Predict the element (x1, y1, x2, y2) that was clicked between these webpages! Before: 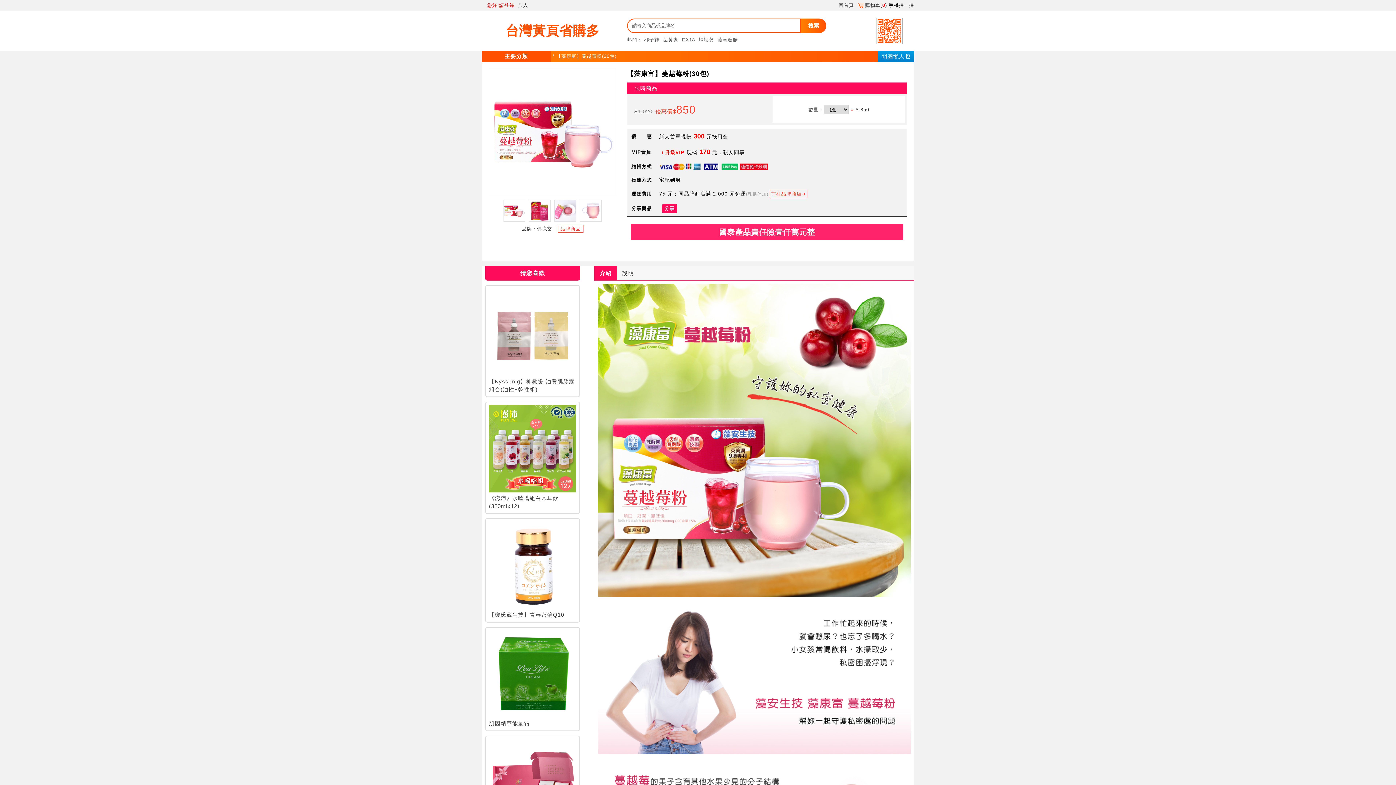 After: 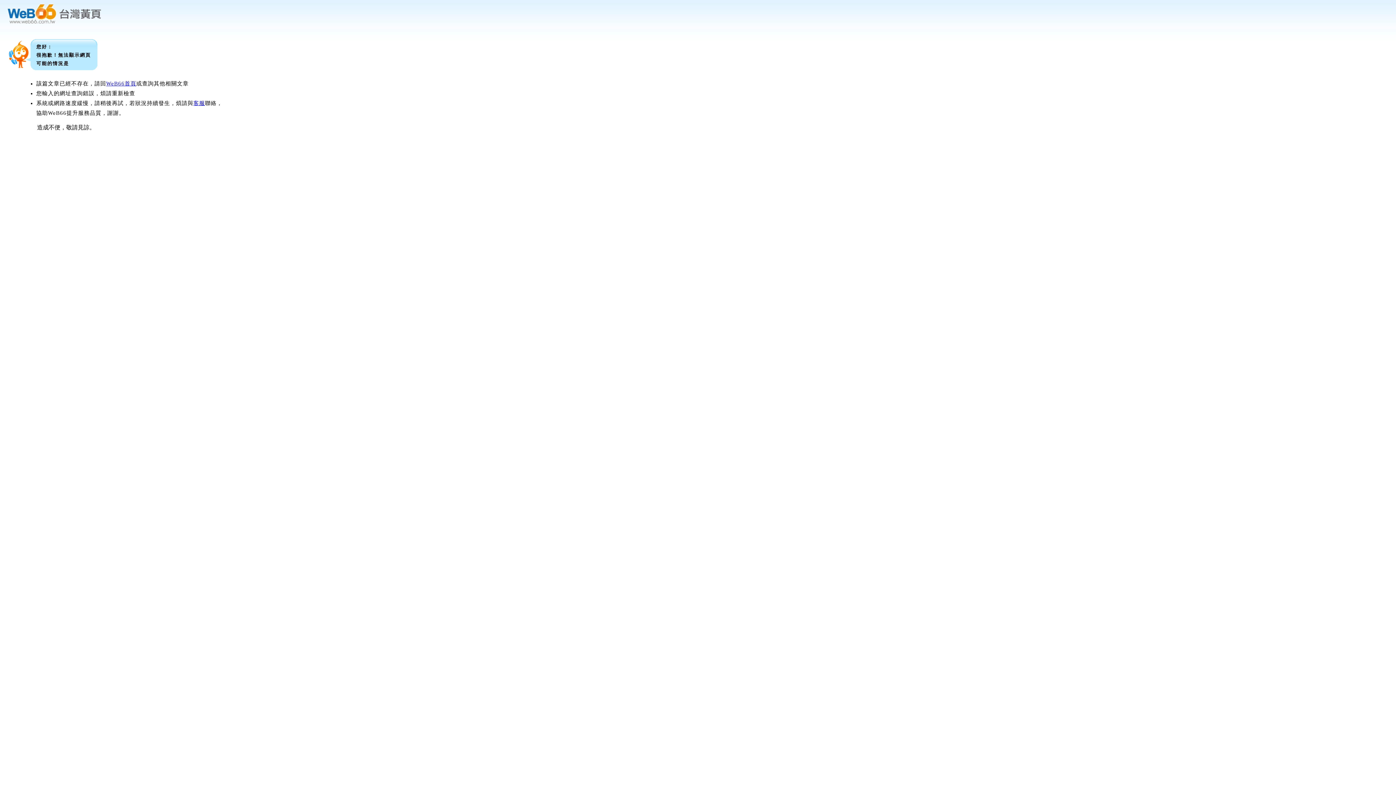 Action: label: 升級VIP bbox: (660, 148, 685, 156)